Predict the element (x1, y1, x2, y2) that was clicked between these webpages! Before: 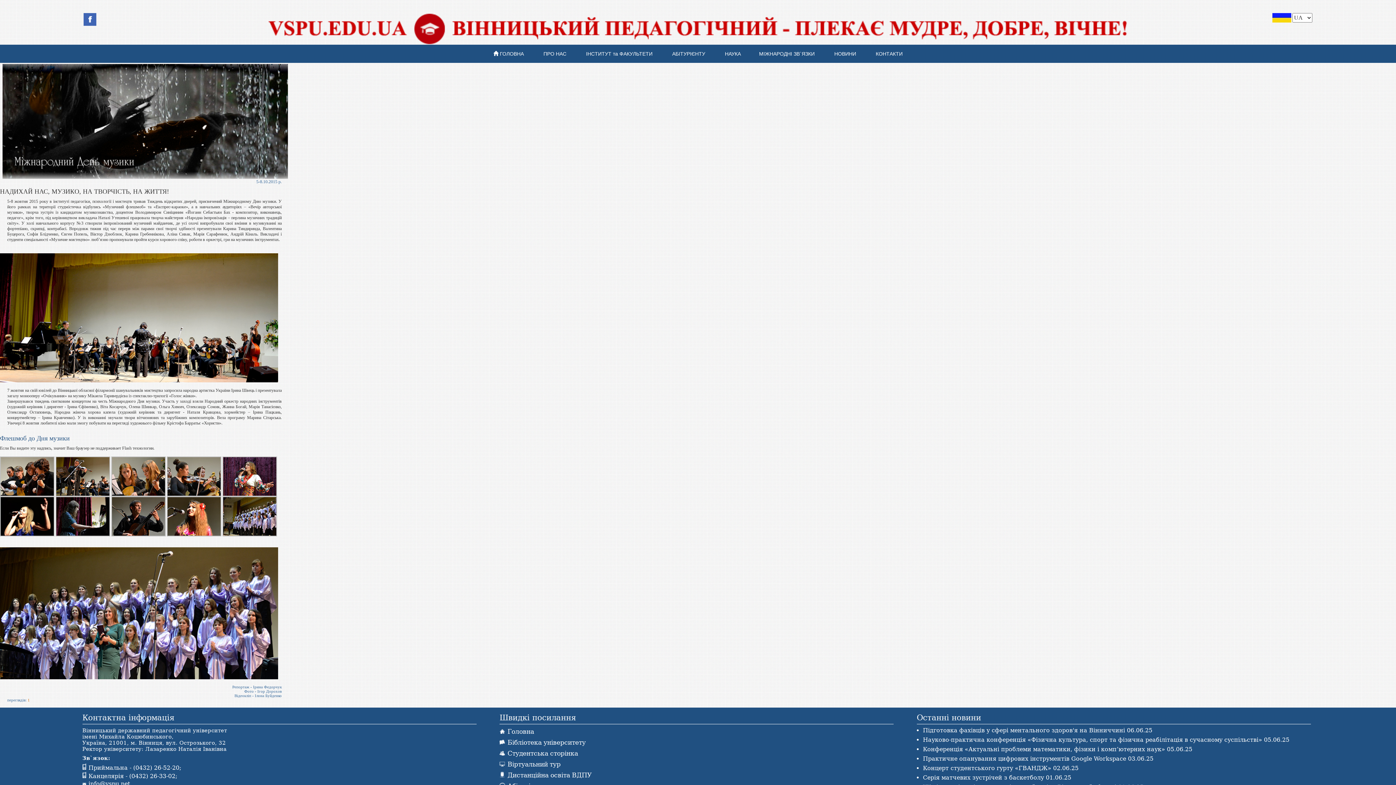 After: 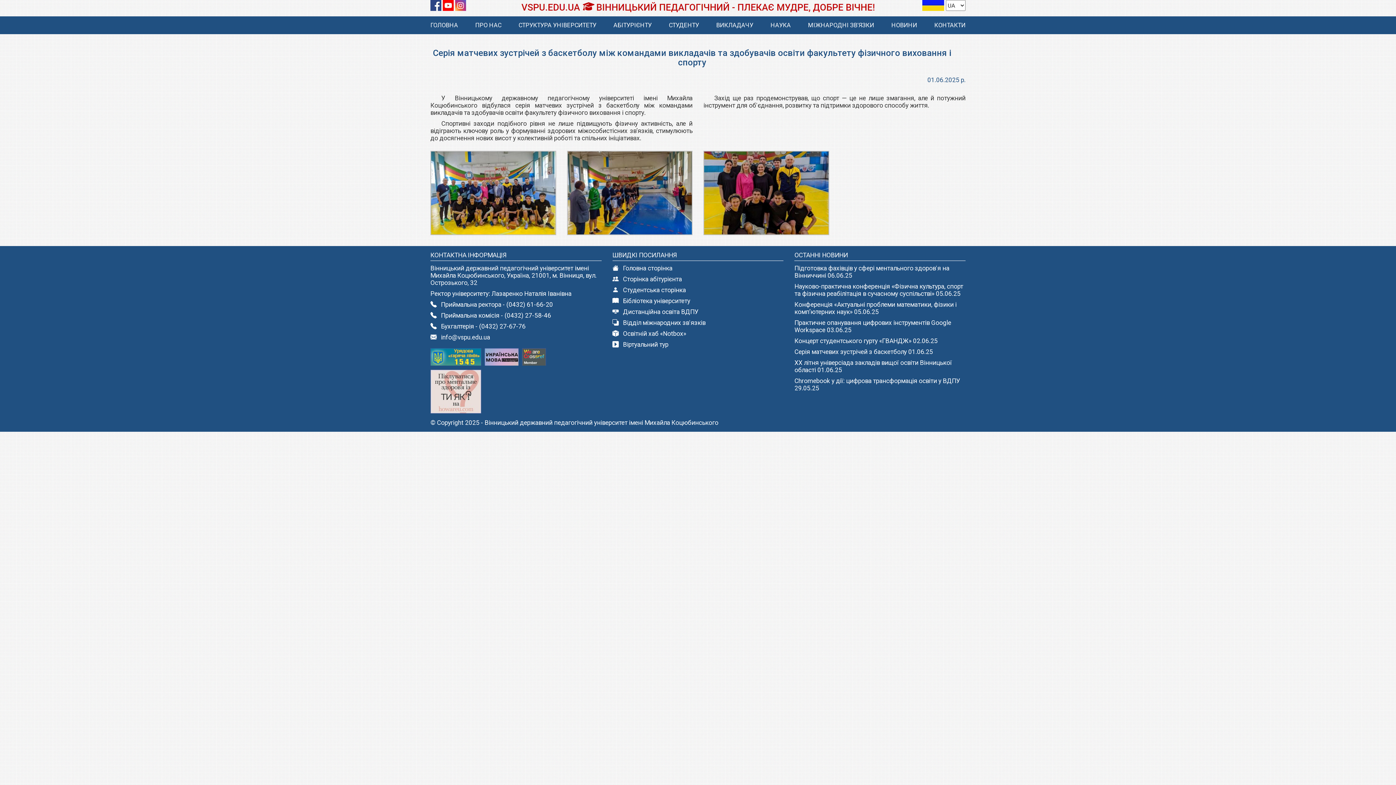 Action: bbox: (923, 774, 1071, 781) label: Серія матчевих зустрічей з баскетболу 01.06.25